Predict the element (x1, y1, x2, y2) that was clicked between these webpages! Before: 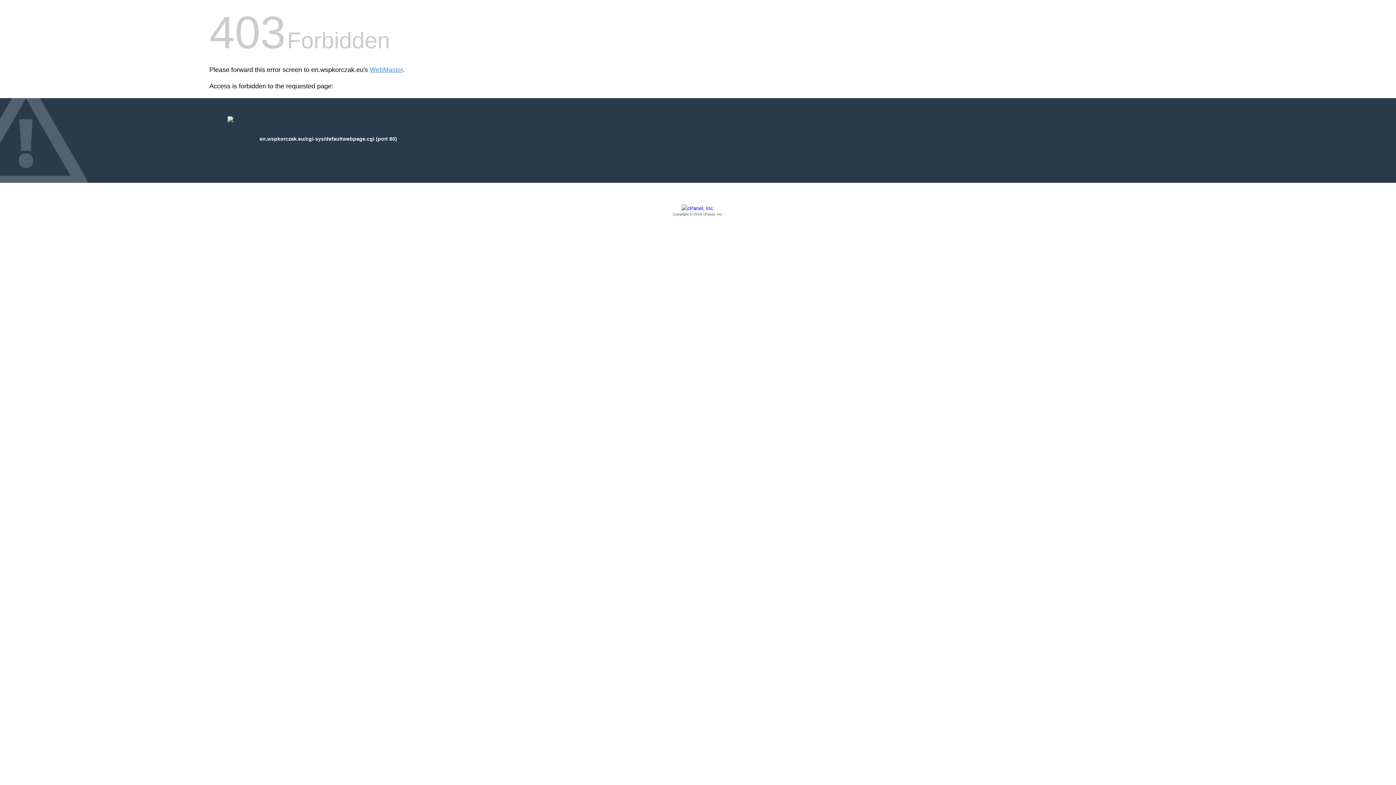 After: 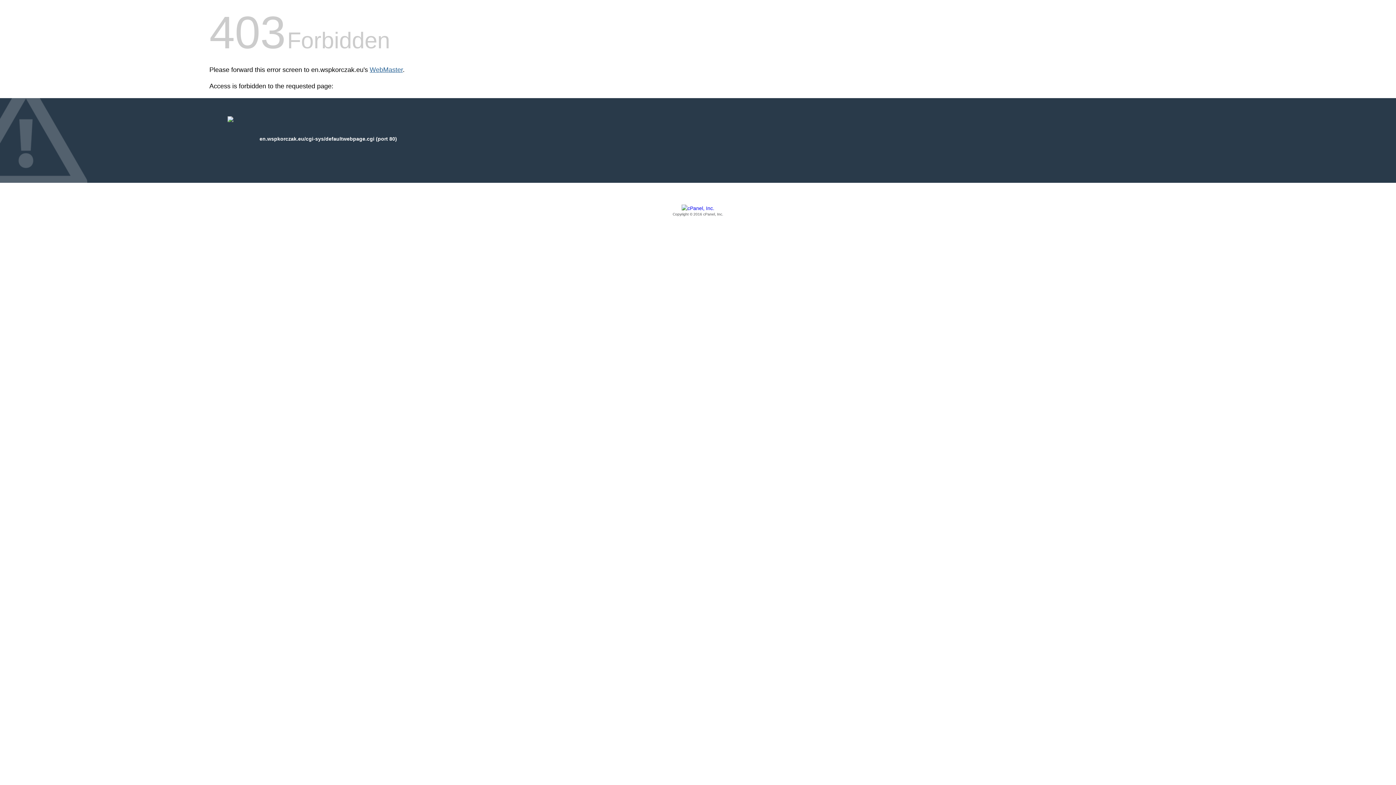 Action: label: WebMaster bbox: (369, 66, 402, 73)